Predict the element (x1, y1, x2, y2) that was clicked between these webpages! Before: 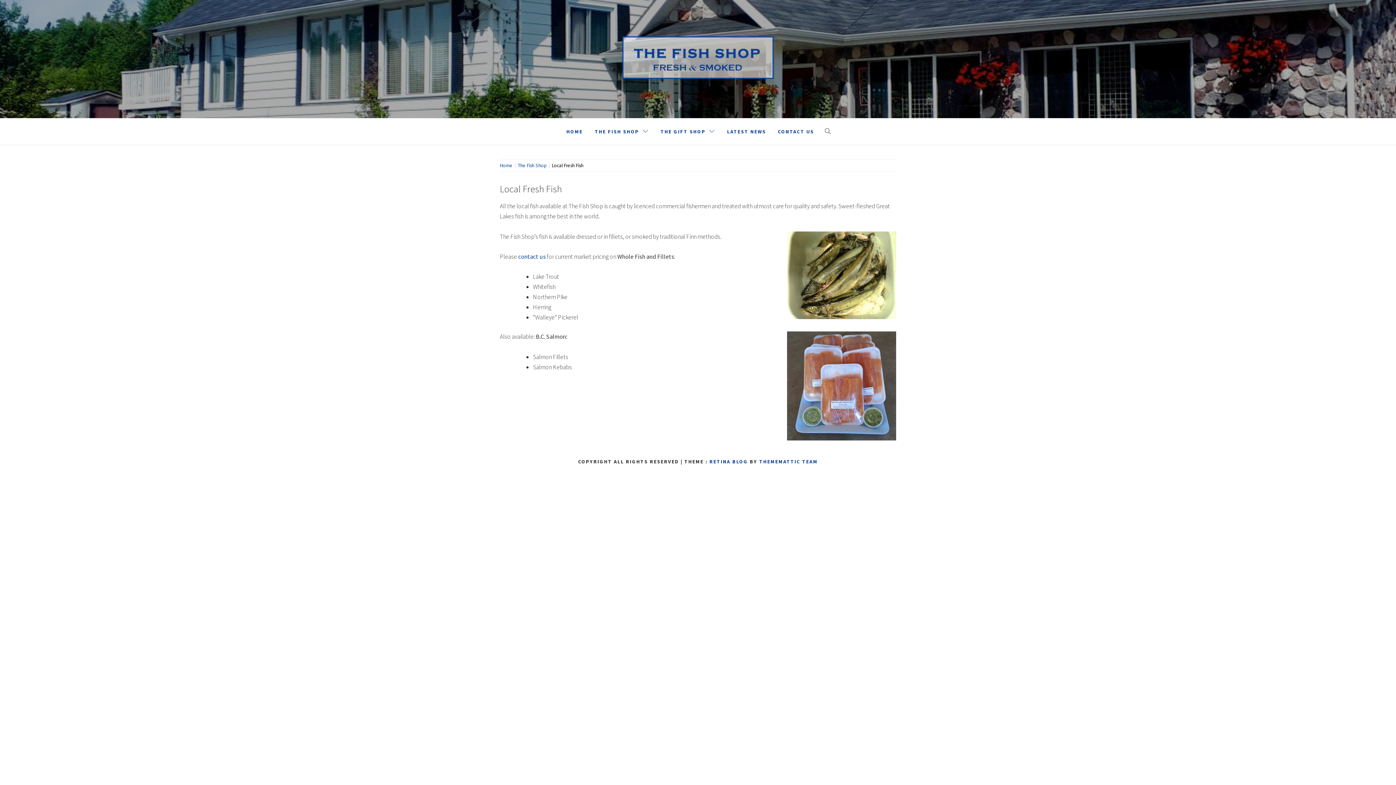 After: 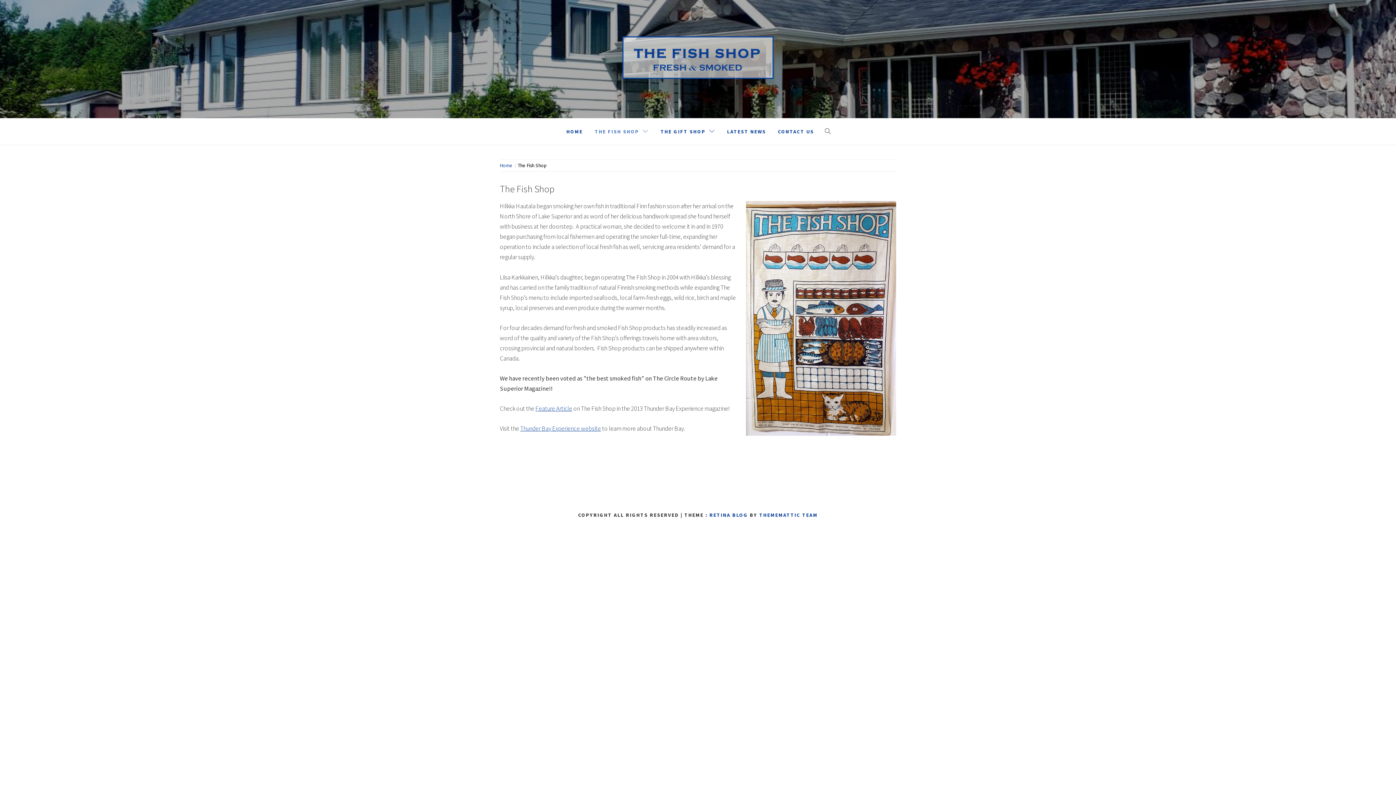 Action: bbox: (515, 162, 549, 168) label: The Fish Shop